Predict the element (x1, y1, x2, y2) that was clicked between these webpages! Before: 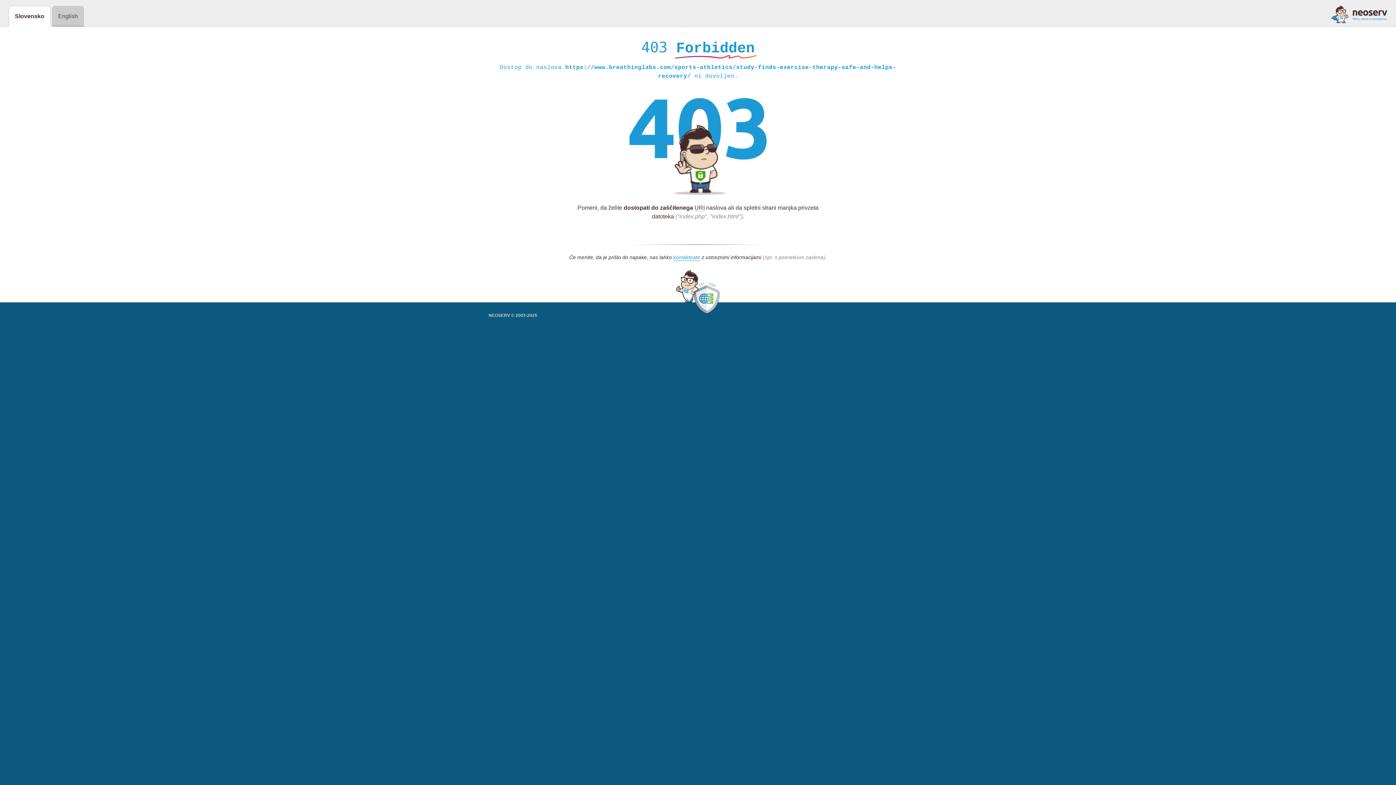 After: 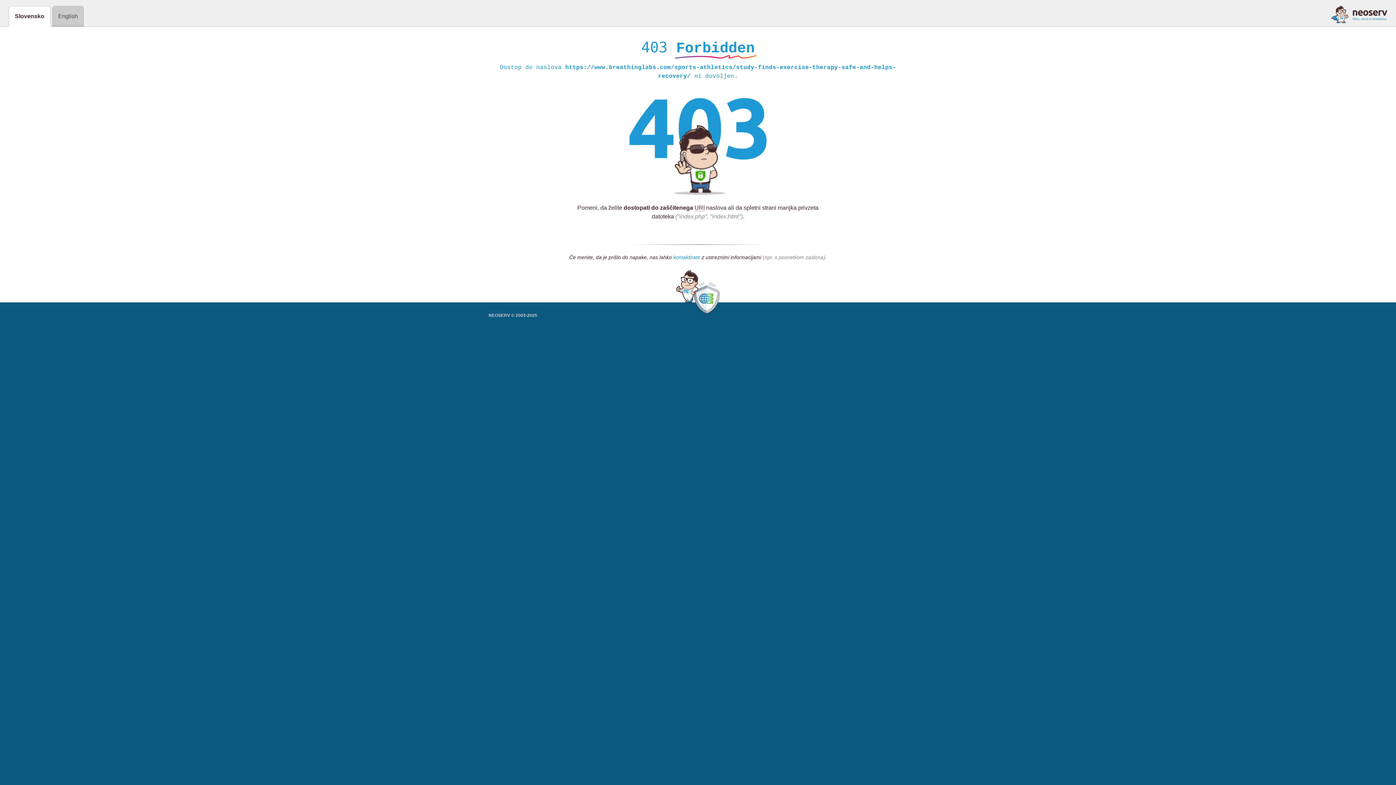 Action: bbox: (673, 254, 700, 261) label: kontaktirate